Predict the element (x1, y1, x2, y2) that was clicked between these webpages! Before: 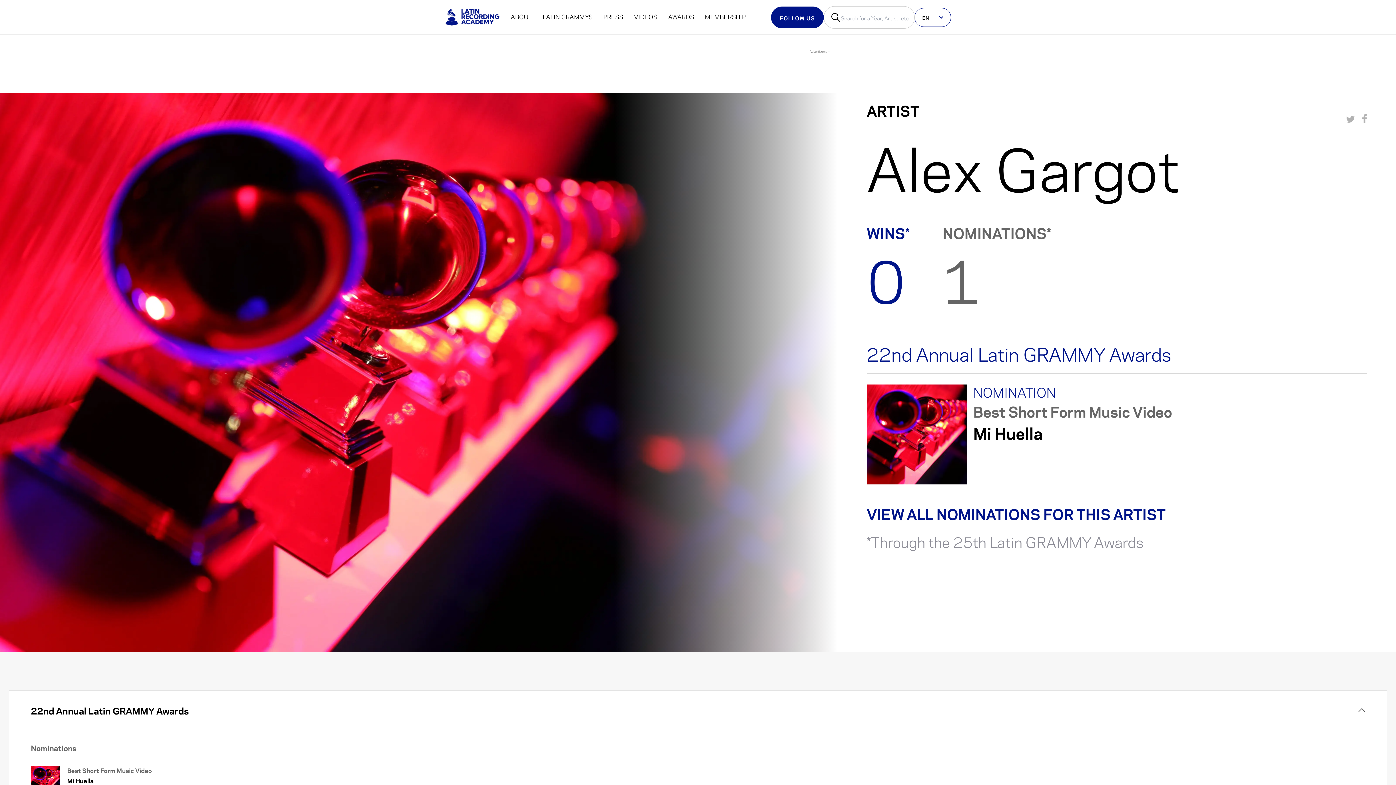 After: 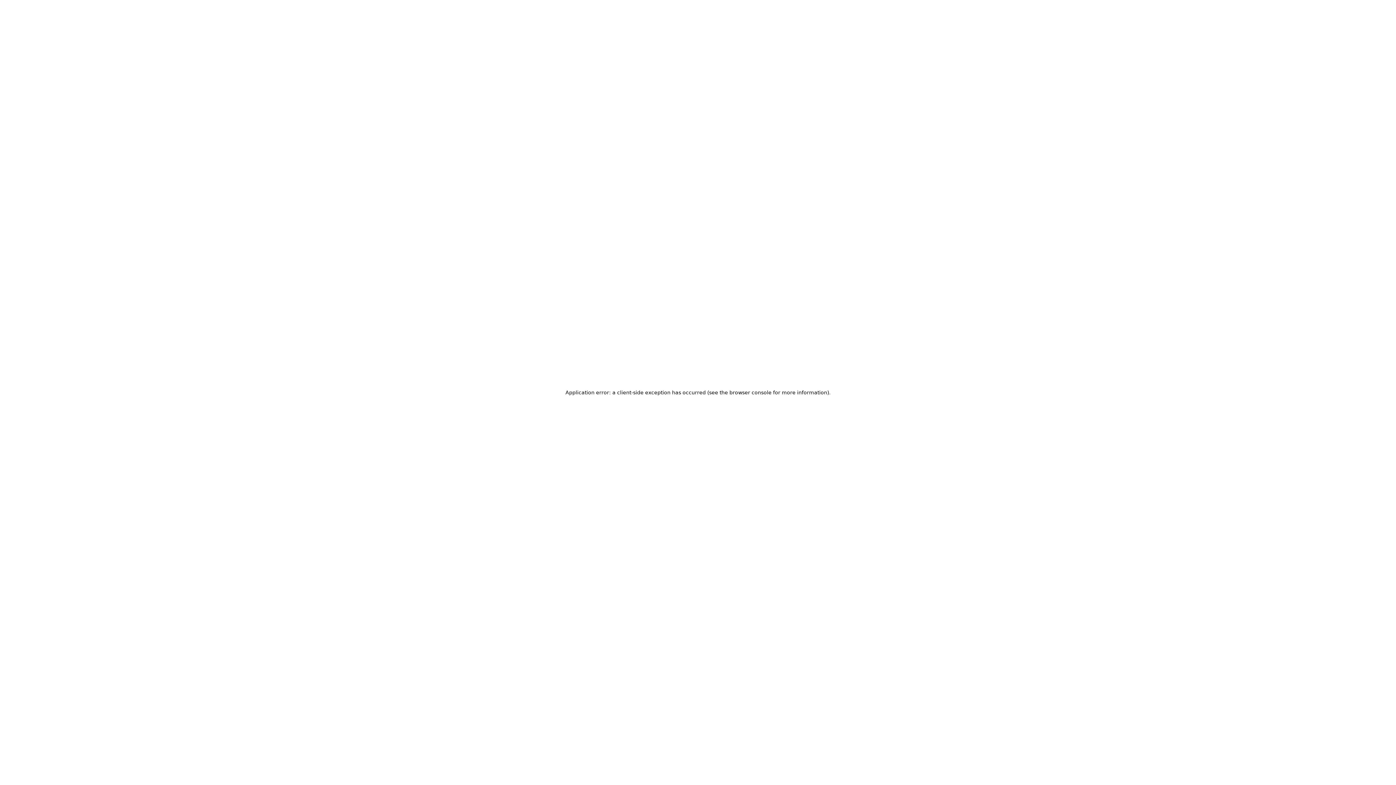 Action: bbox: (439, 8, 500, 25)